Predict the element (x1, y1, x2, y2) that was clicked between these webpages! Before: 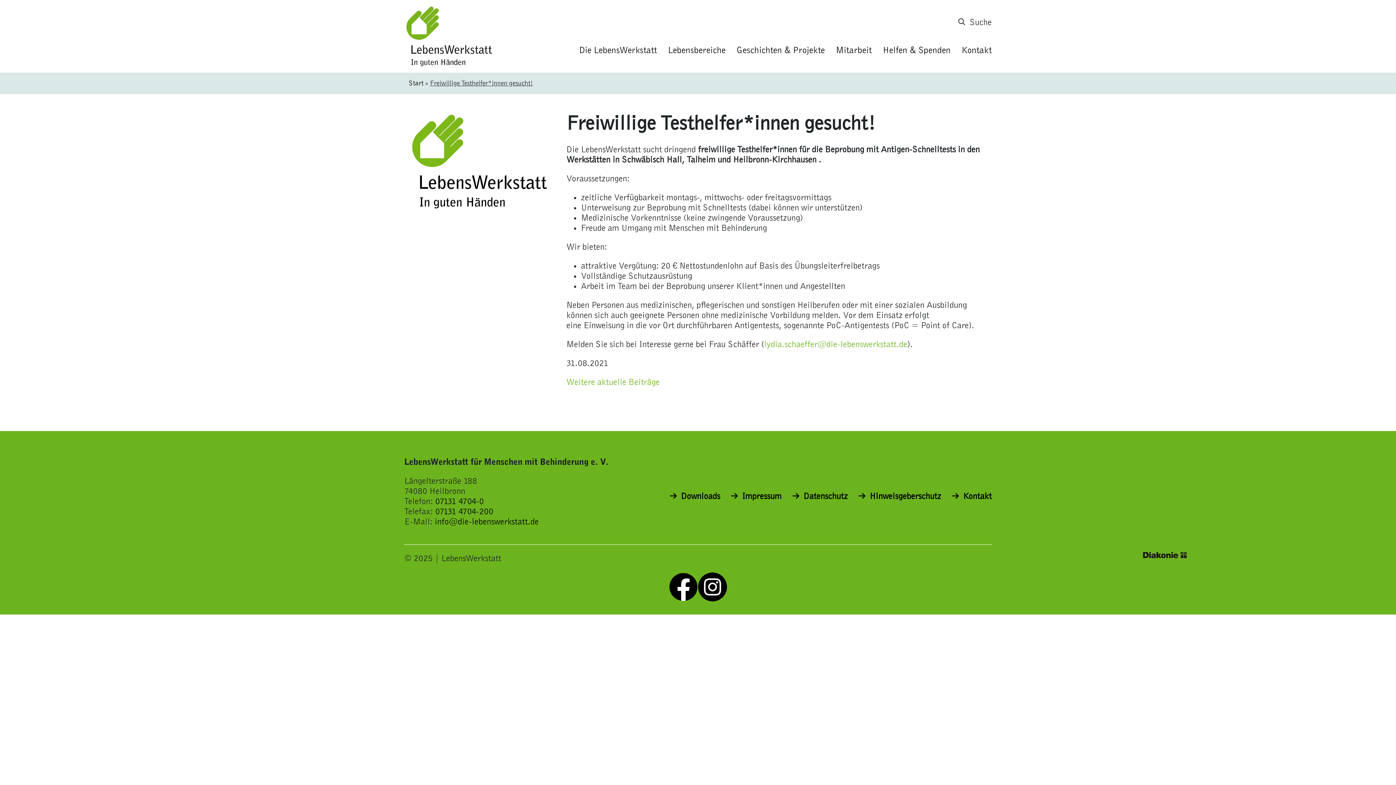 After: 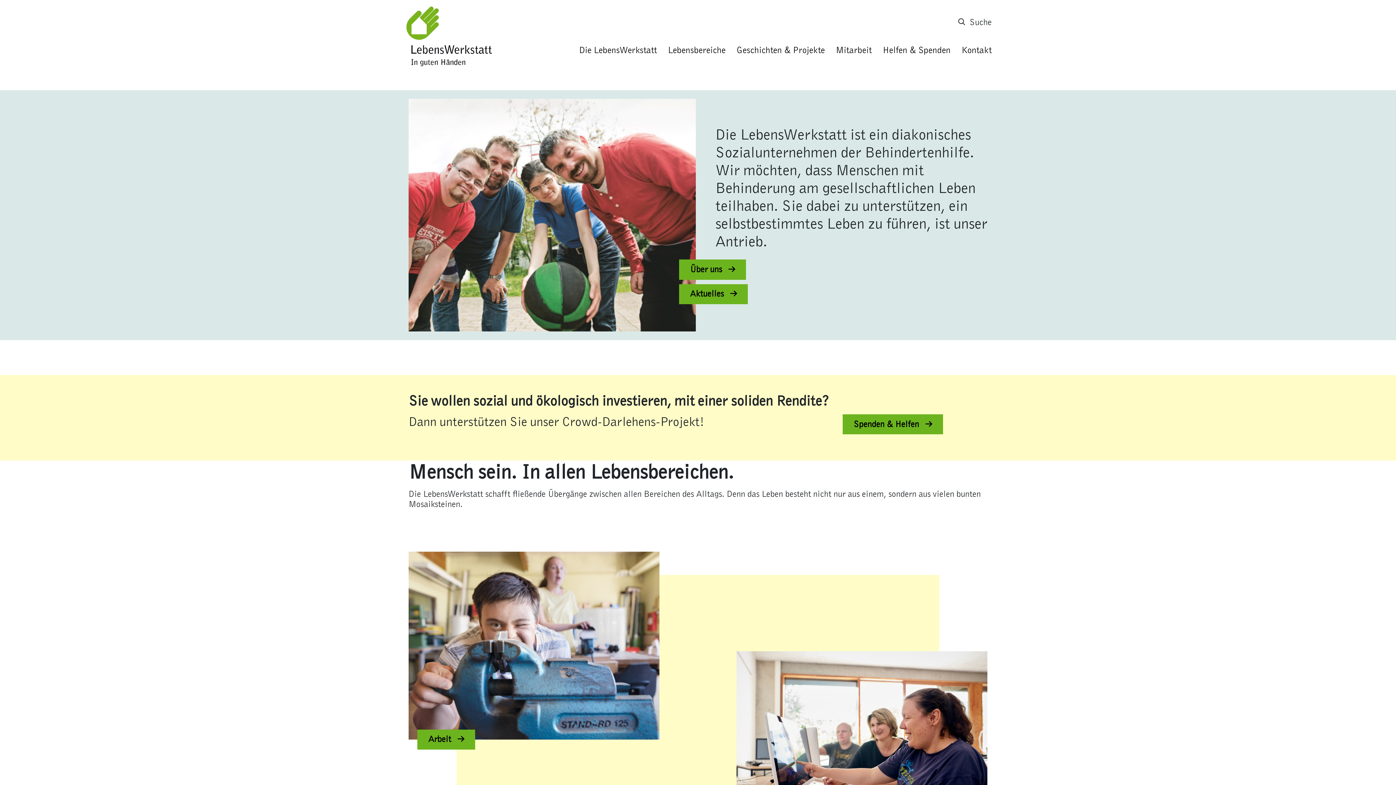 Action: bbox: (408, 80, 423, 86) label: Start